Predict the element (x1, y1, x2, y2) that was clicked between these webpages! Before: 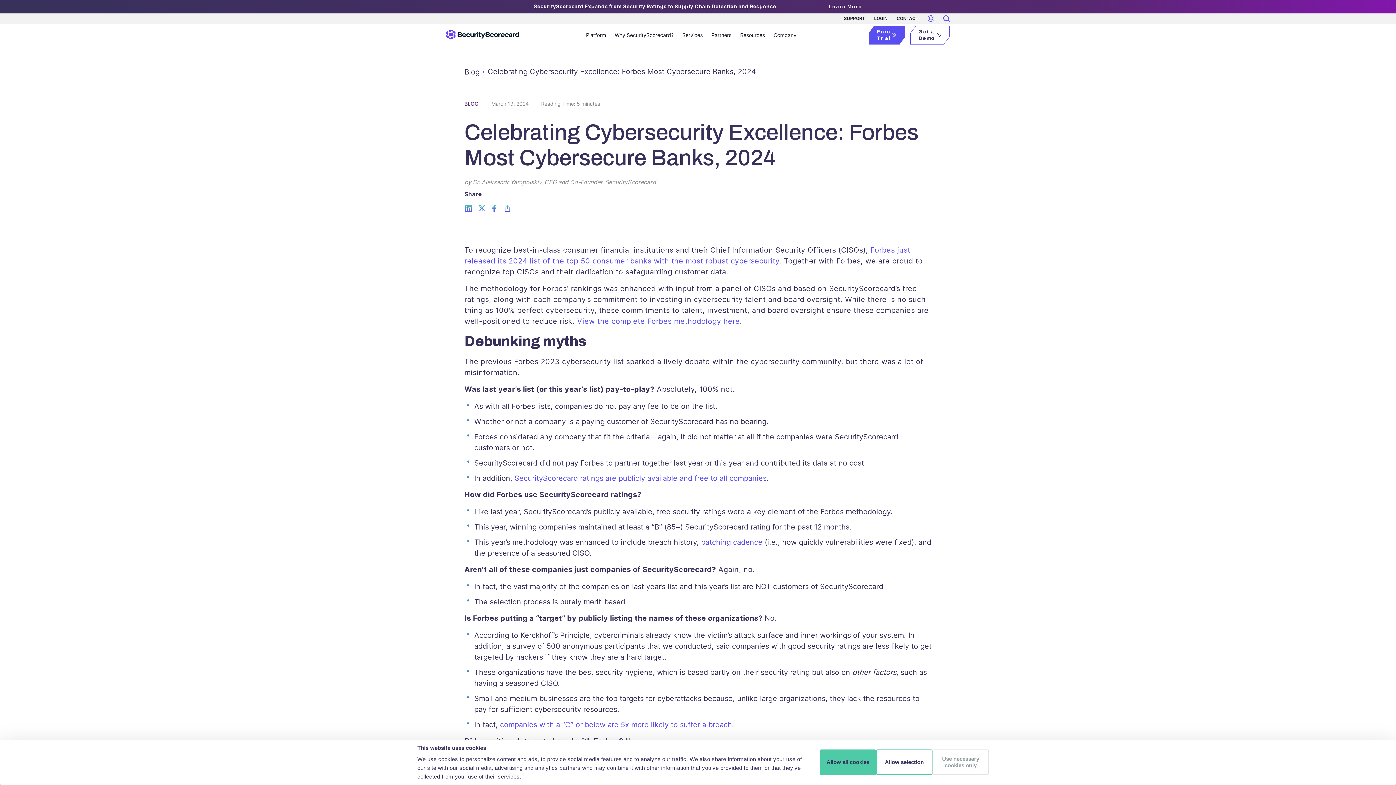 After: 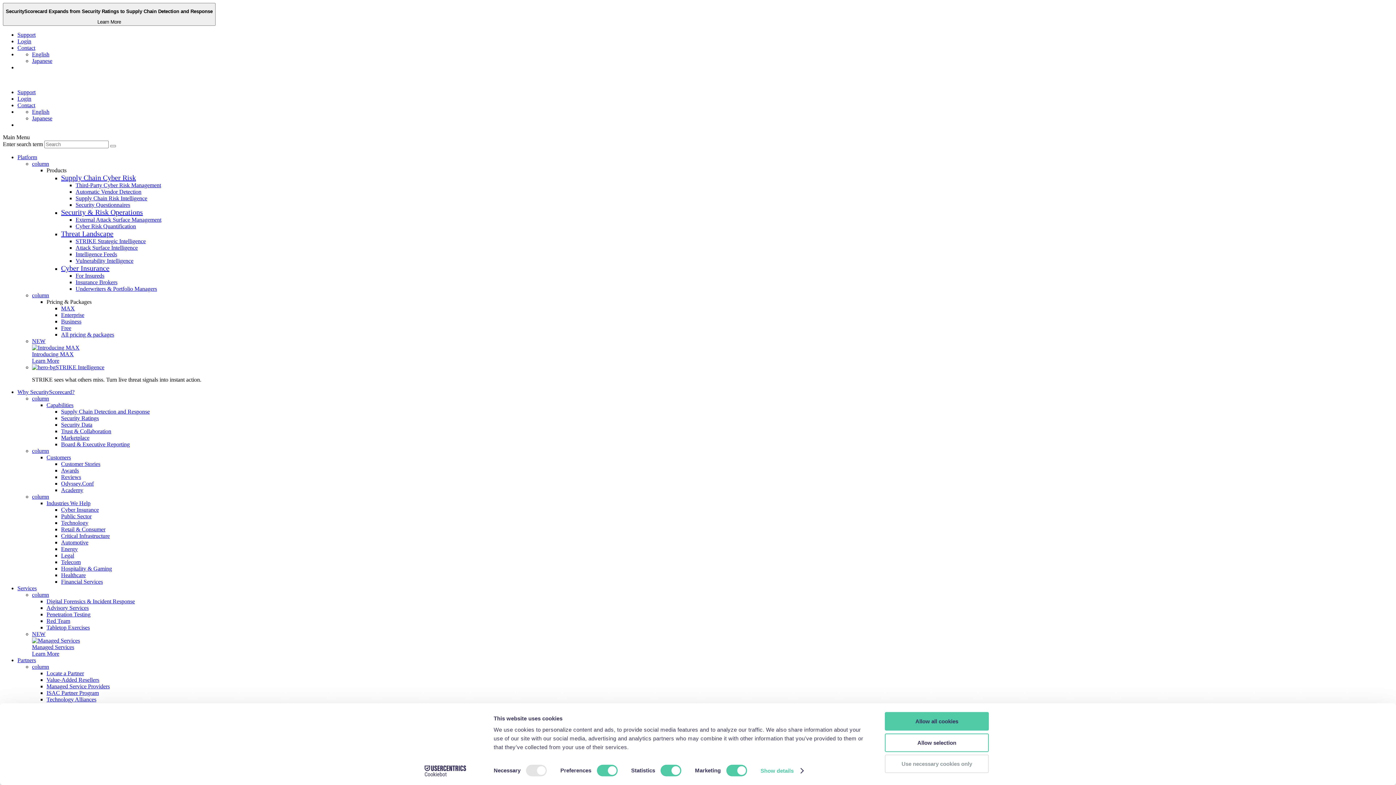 Action: bbox: (514, 484, 766, 493) label: SecurityScorecard ratings are publicly available and free to all companies